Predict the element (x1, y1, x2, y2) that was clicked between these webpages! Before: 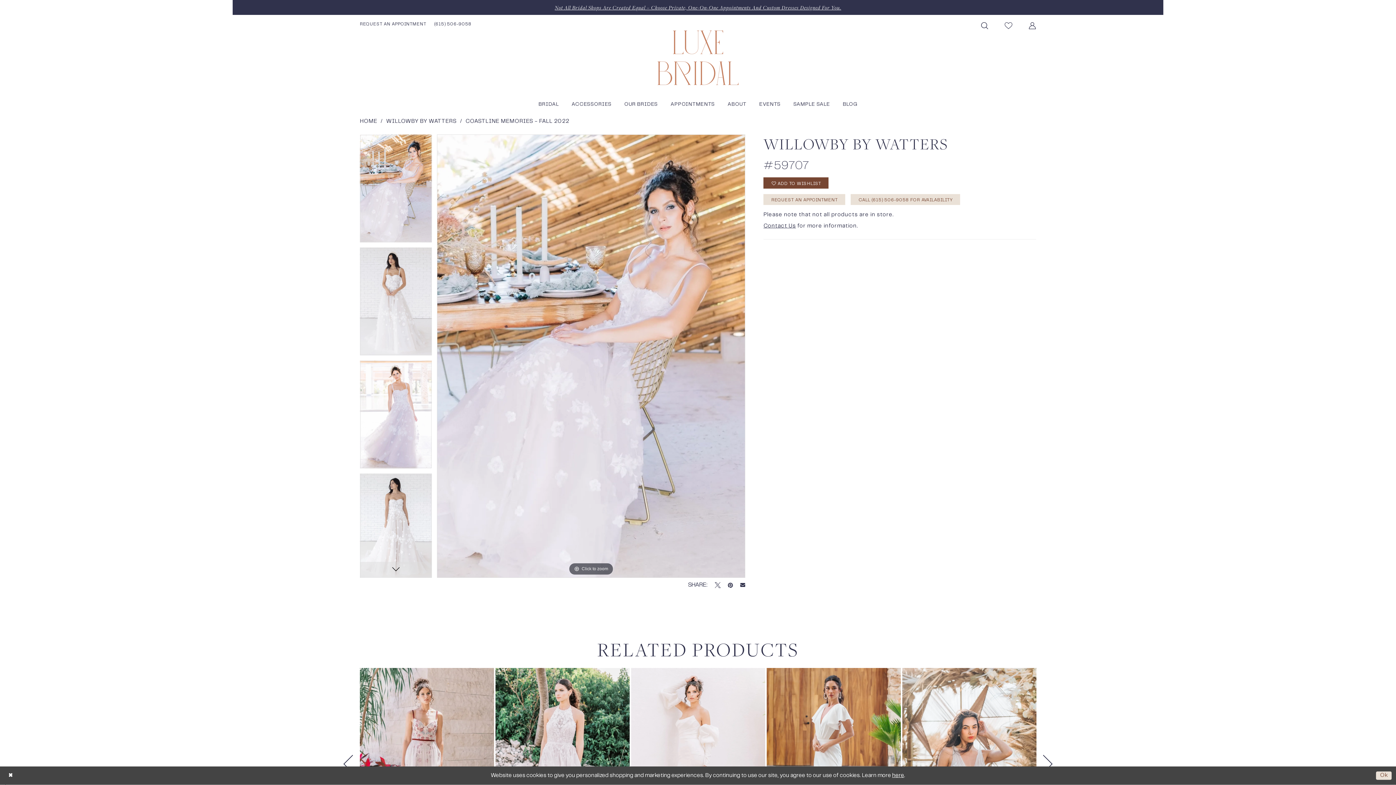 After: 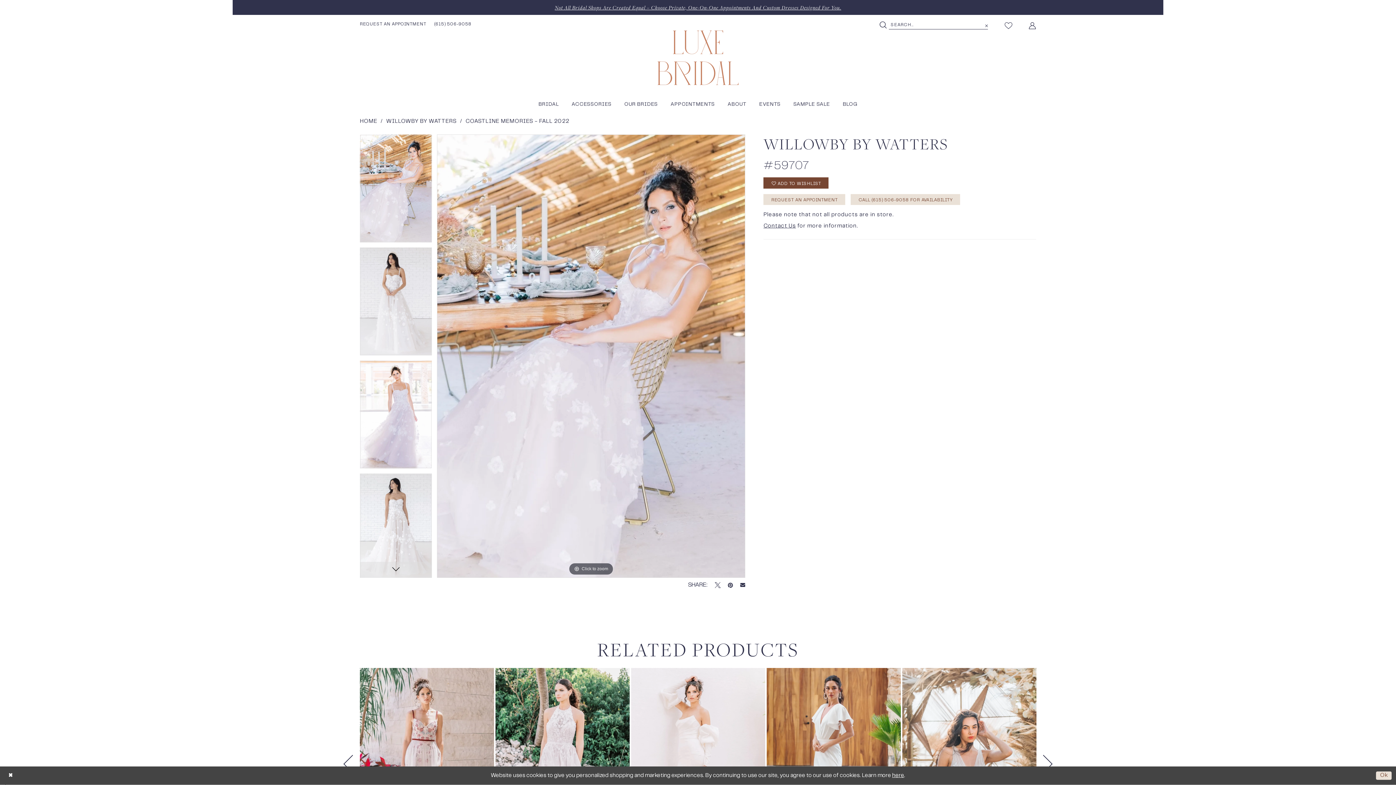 Action: bbox: (973, 17, 996, 33) label: Show search